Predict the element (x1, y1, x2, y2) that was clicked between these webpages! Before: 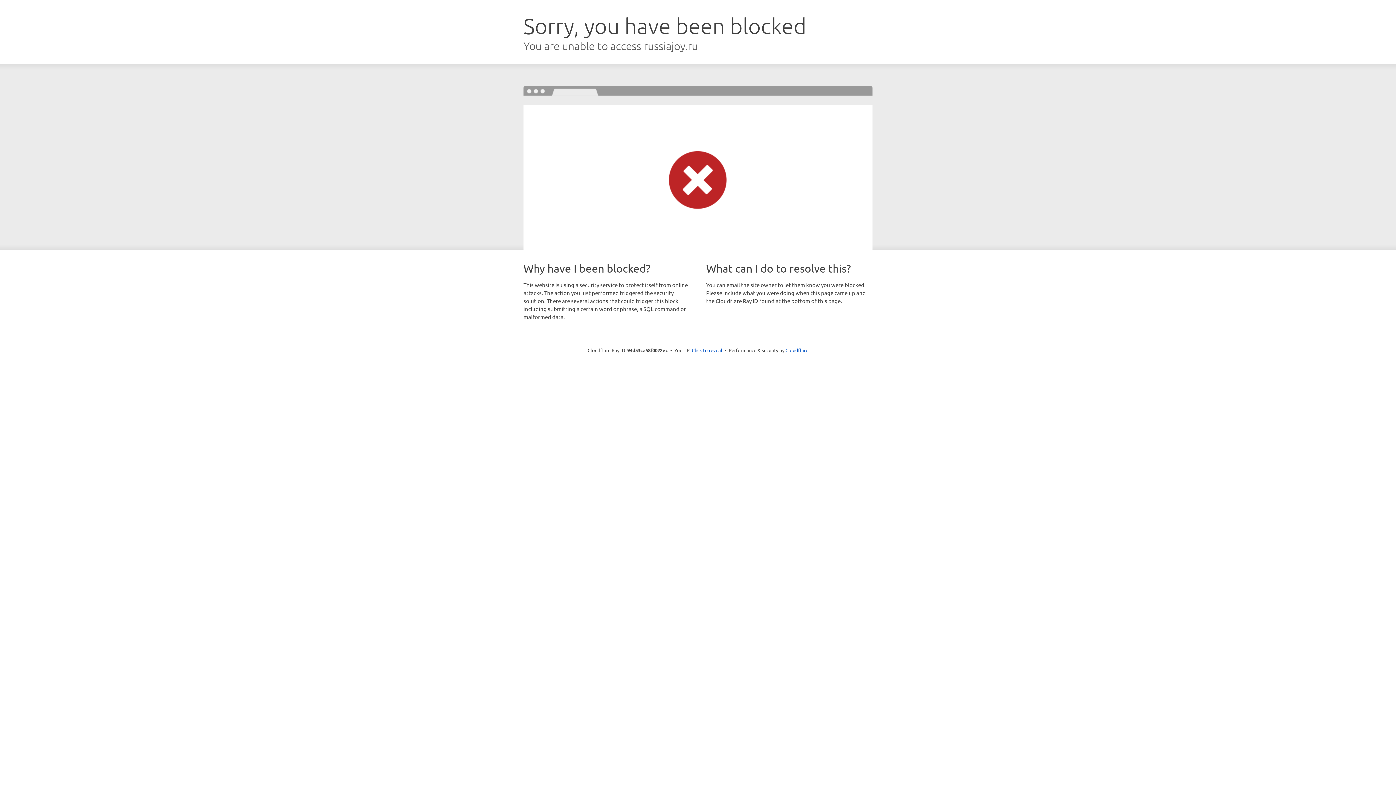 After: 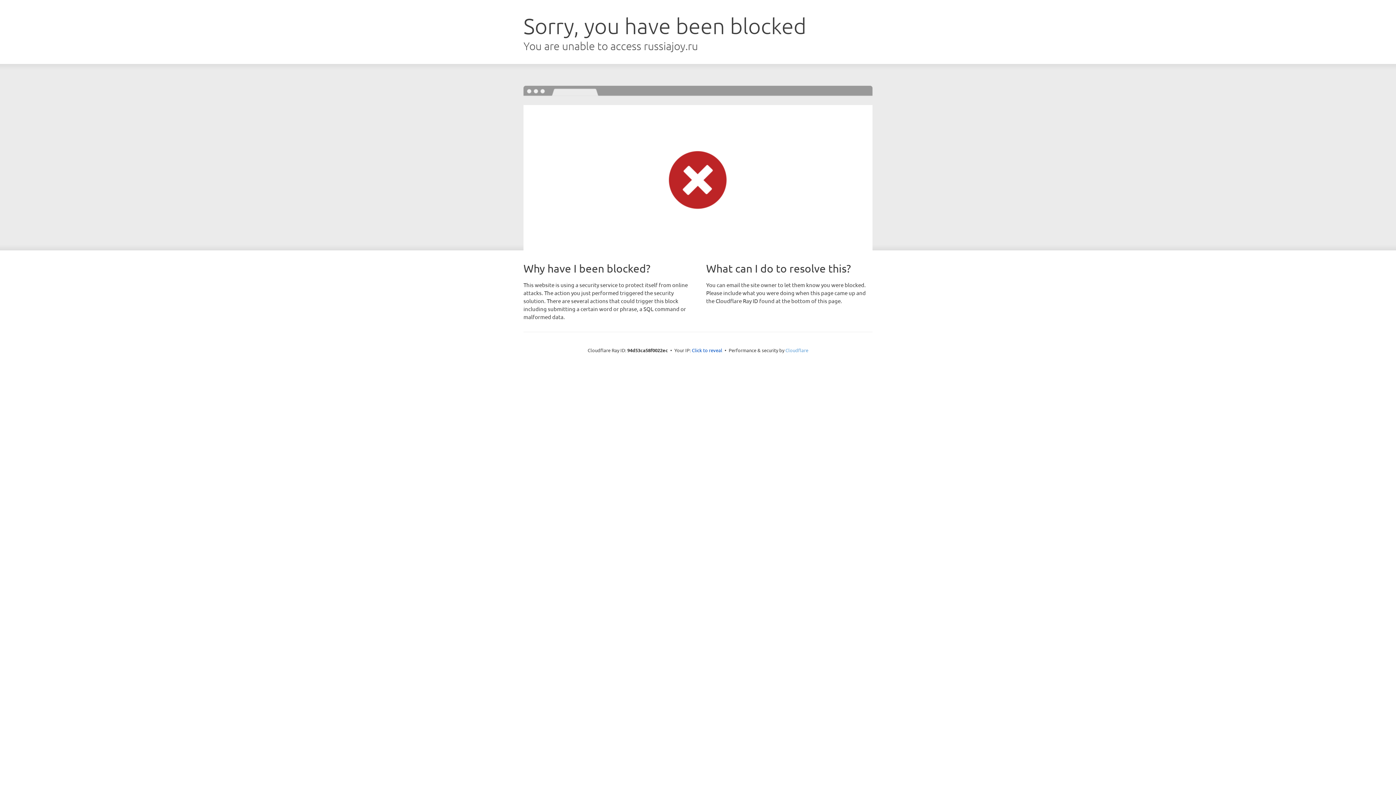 Action: label: Cloudflare bbox: (785, 347, 808, 353)